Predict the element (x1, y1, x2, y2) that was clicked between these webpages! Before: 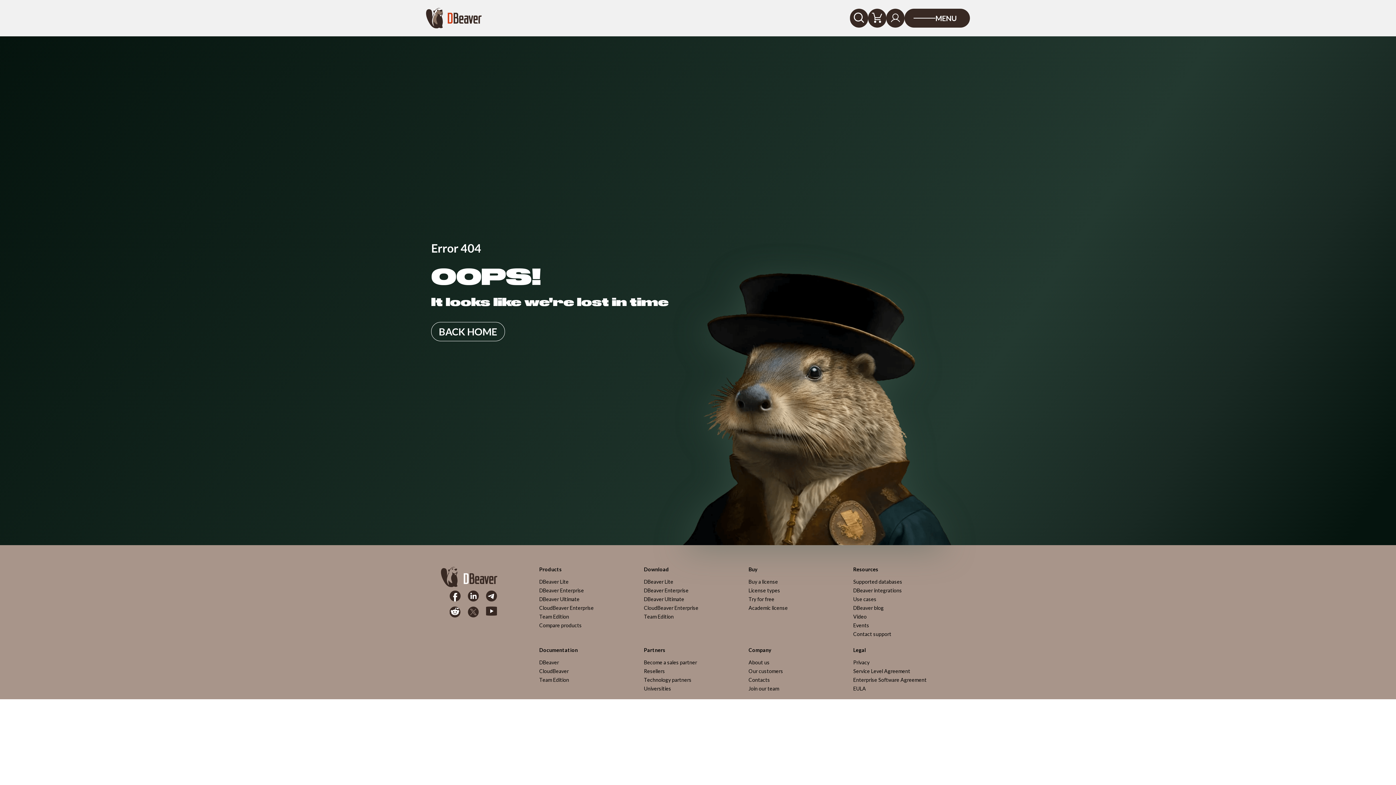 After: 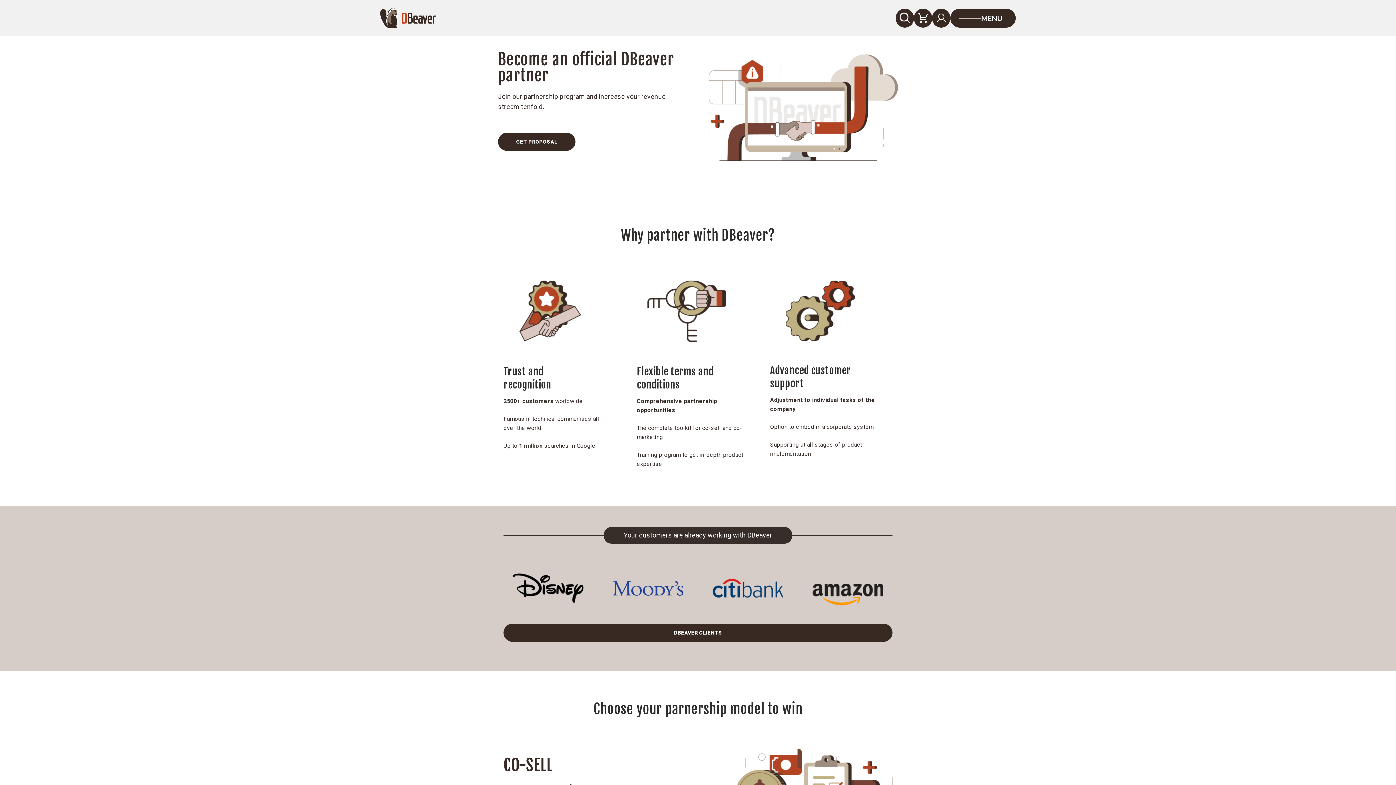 Action: label: Become a sales partner bbox: (644, 659, 697, 665)